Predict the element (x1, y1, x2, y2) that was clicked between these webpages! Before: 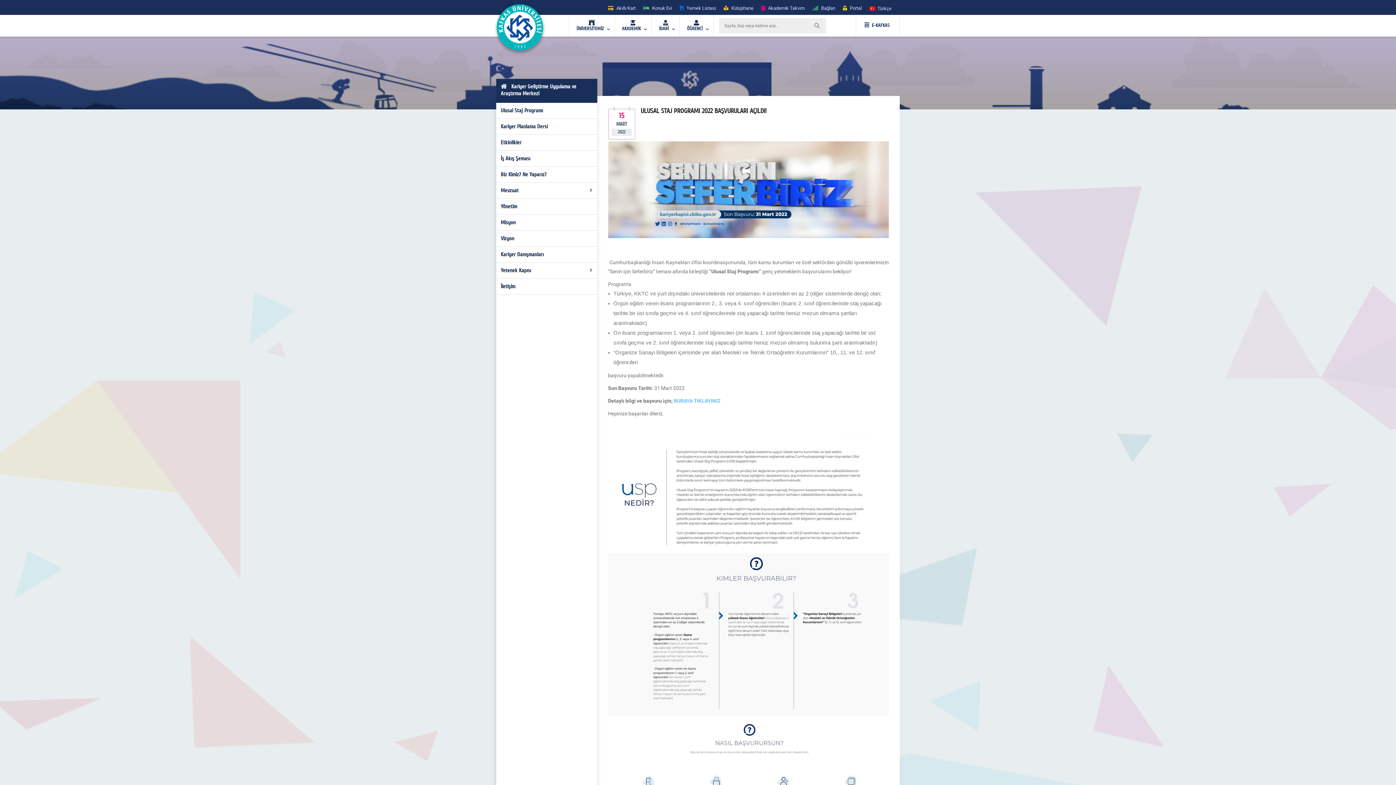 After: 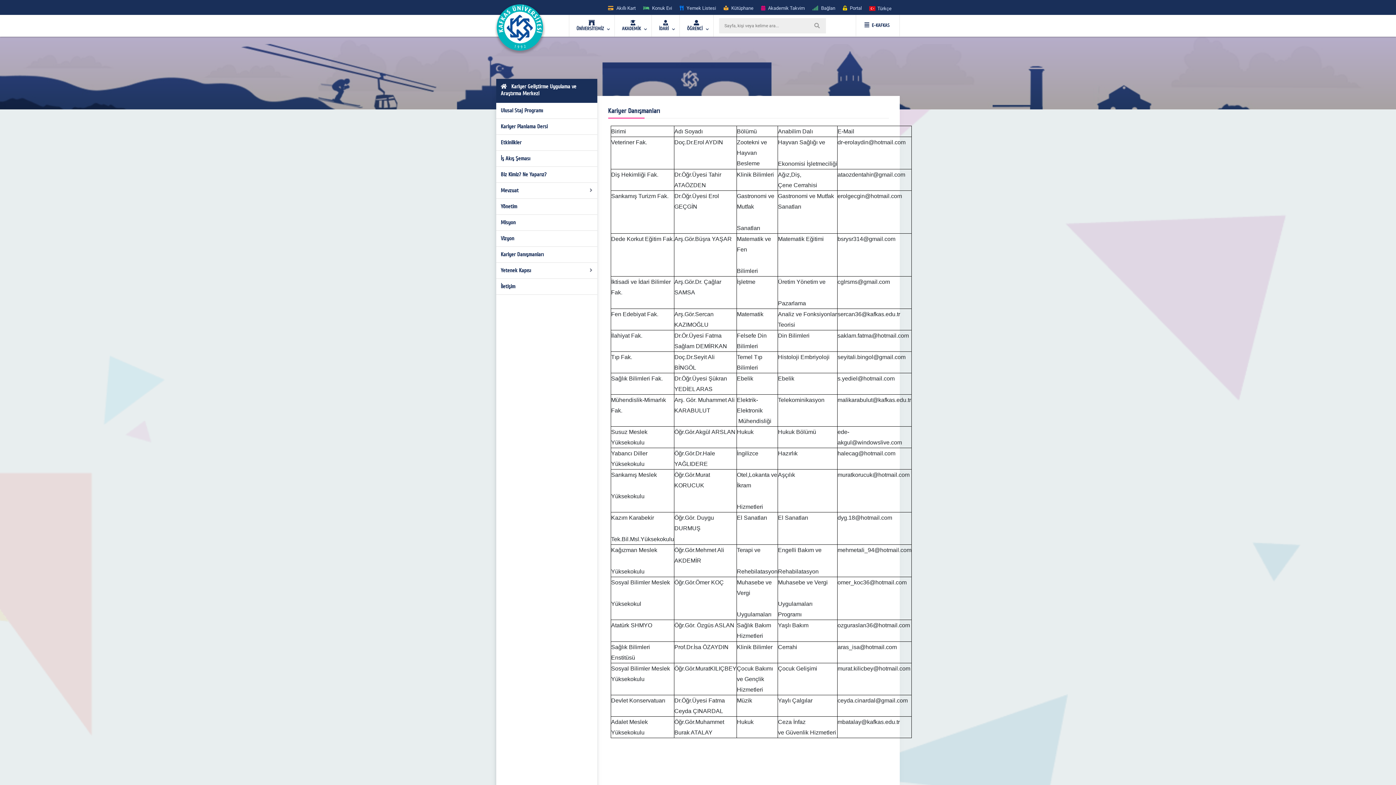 Action: label: Kariyer Danışmanları bbox: (496, 246, 597, 262)